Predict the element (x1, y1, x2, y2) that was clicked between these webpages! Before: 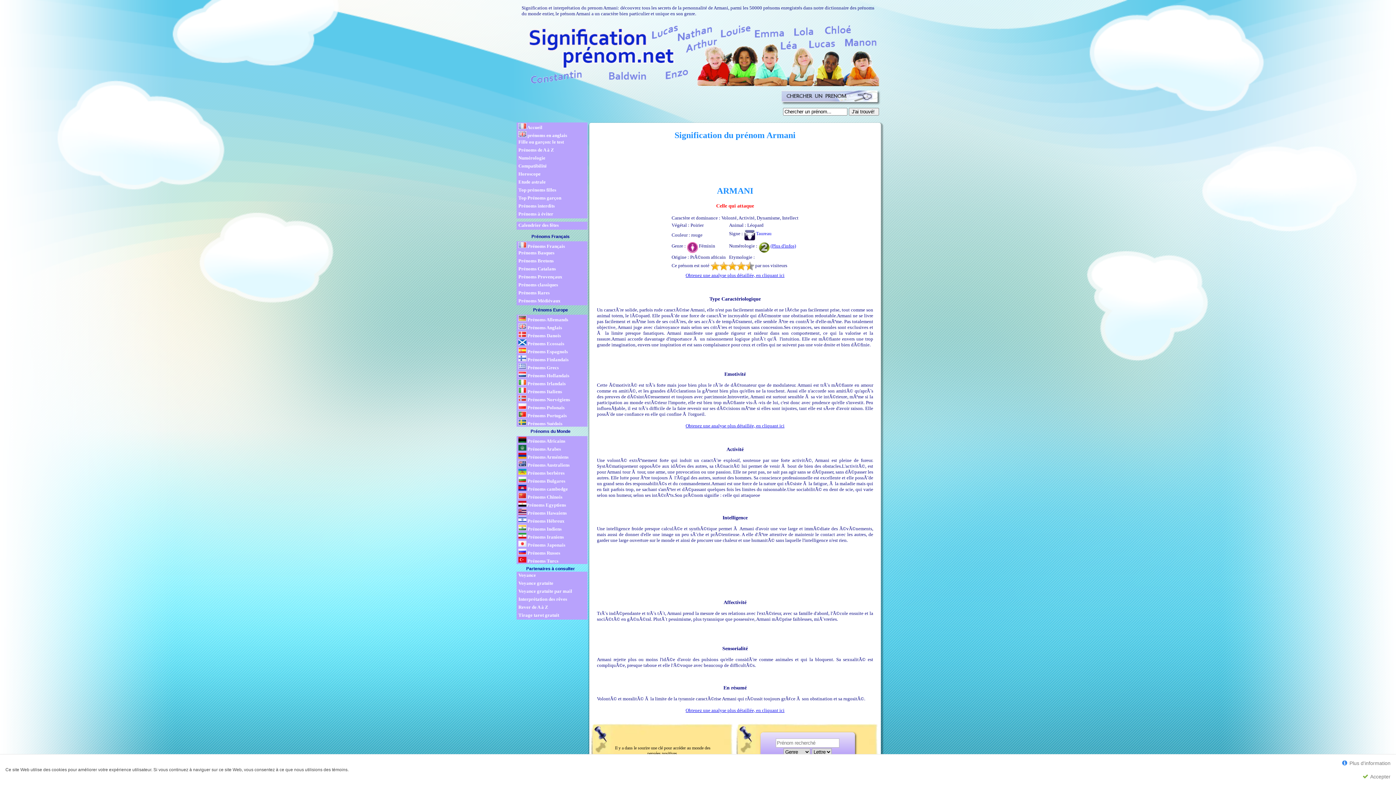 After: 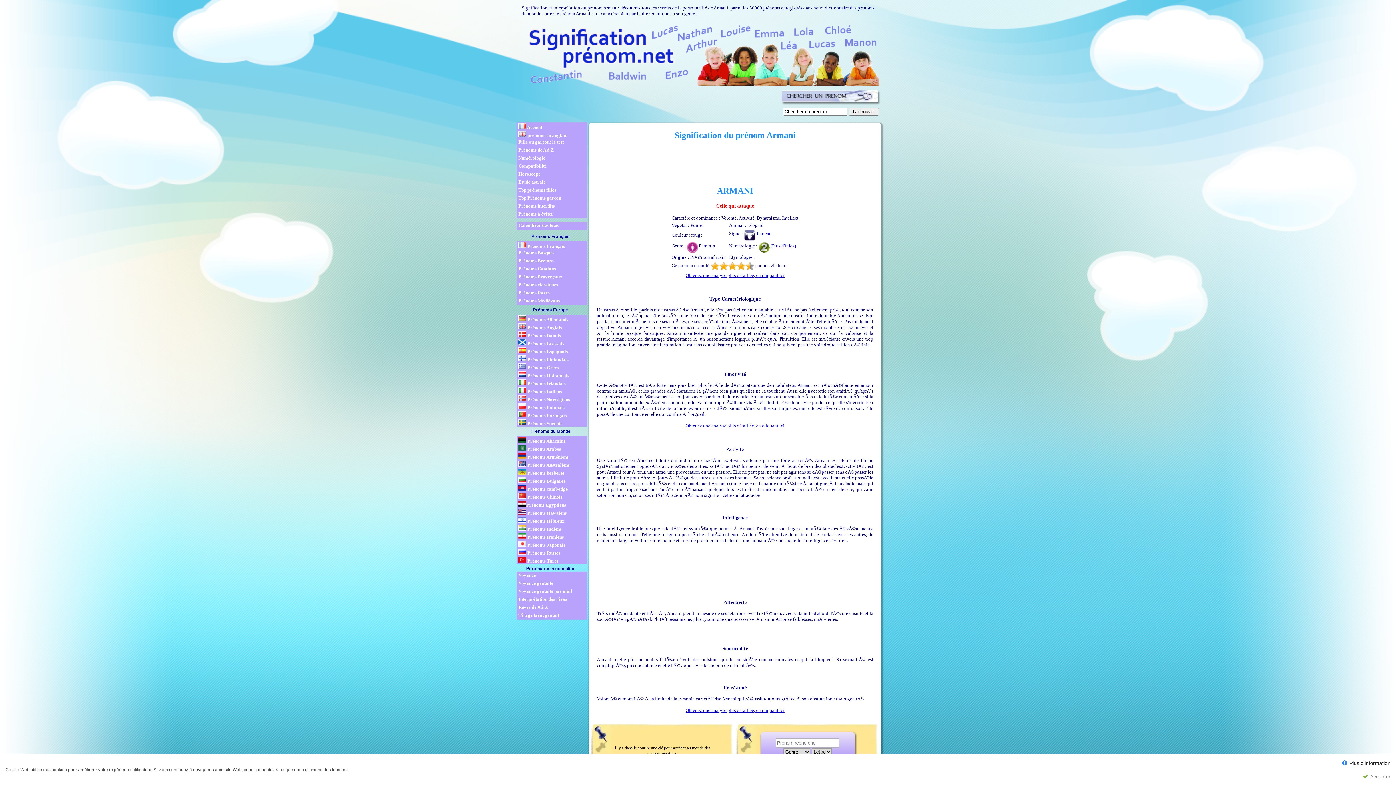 Action: label:  Plus d'information bbox: (1338, 756, 1394, 770)